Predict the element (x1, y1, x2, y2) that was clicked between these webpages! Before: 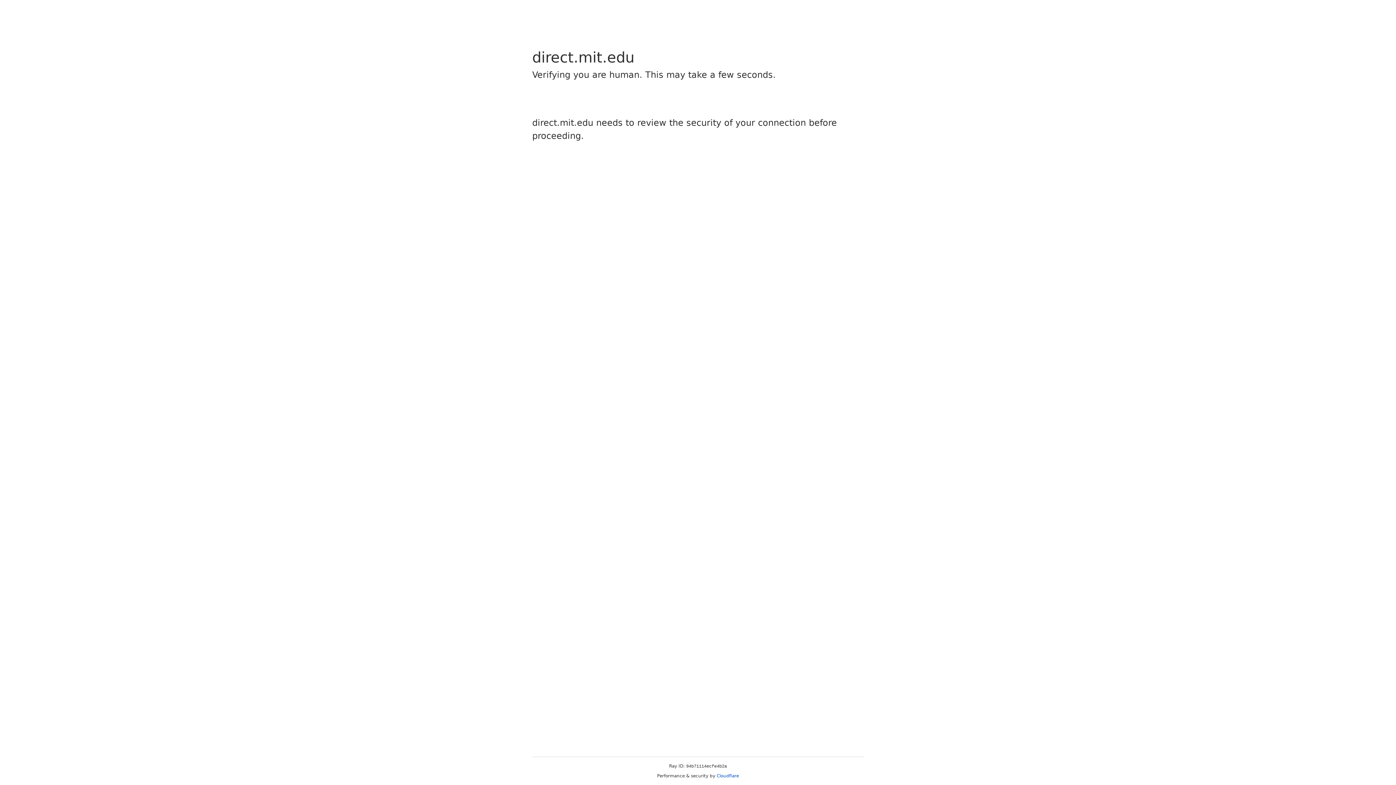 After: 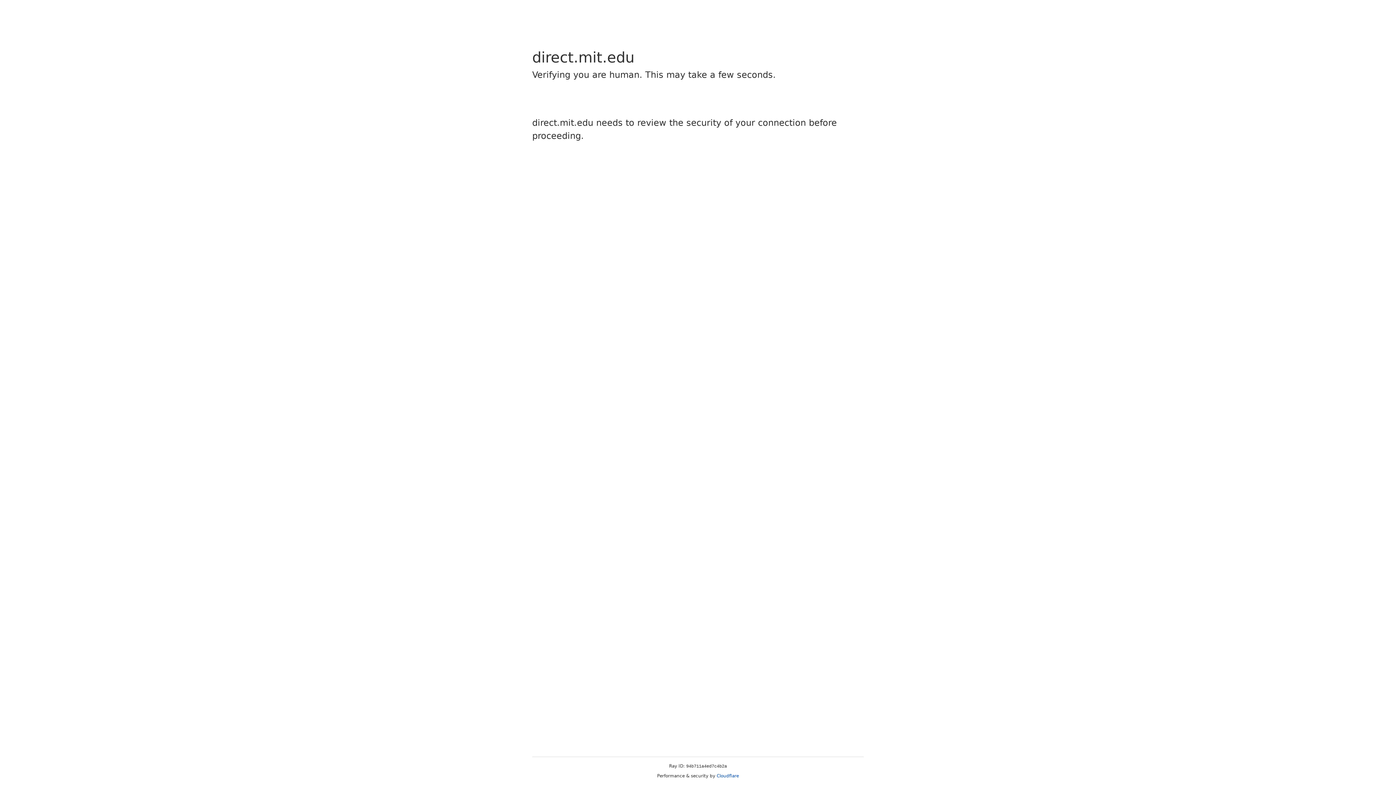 Action: bbox: (716, 773, 739, 778) label: Cloudflare